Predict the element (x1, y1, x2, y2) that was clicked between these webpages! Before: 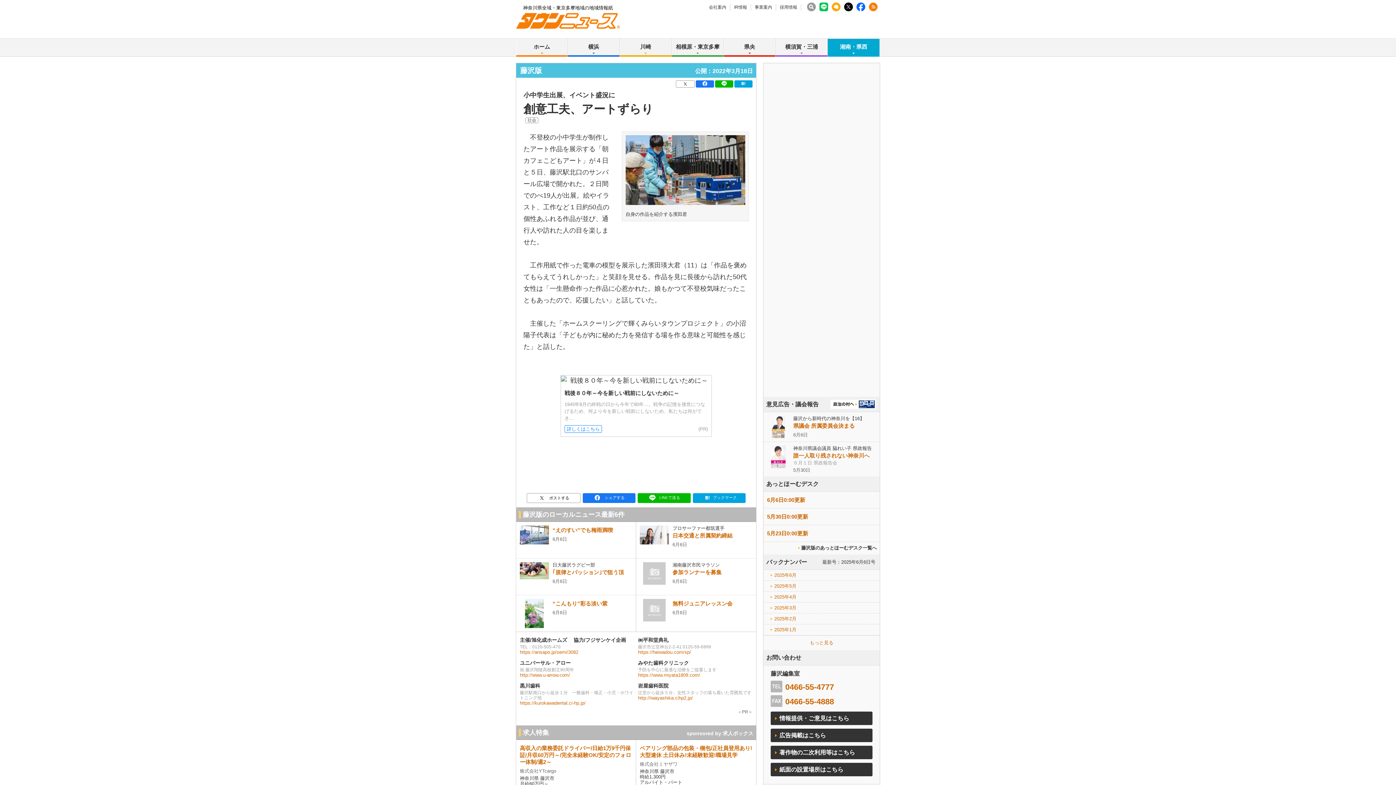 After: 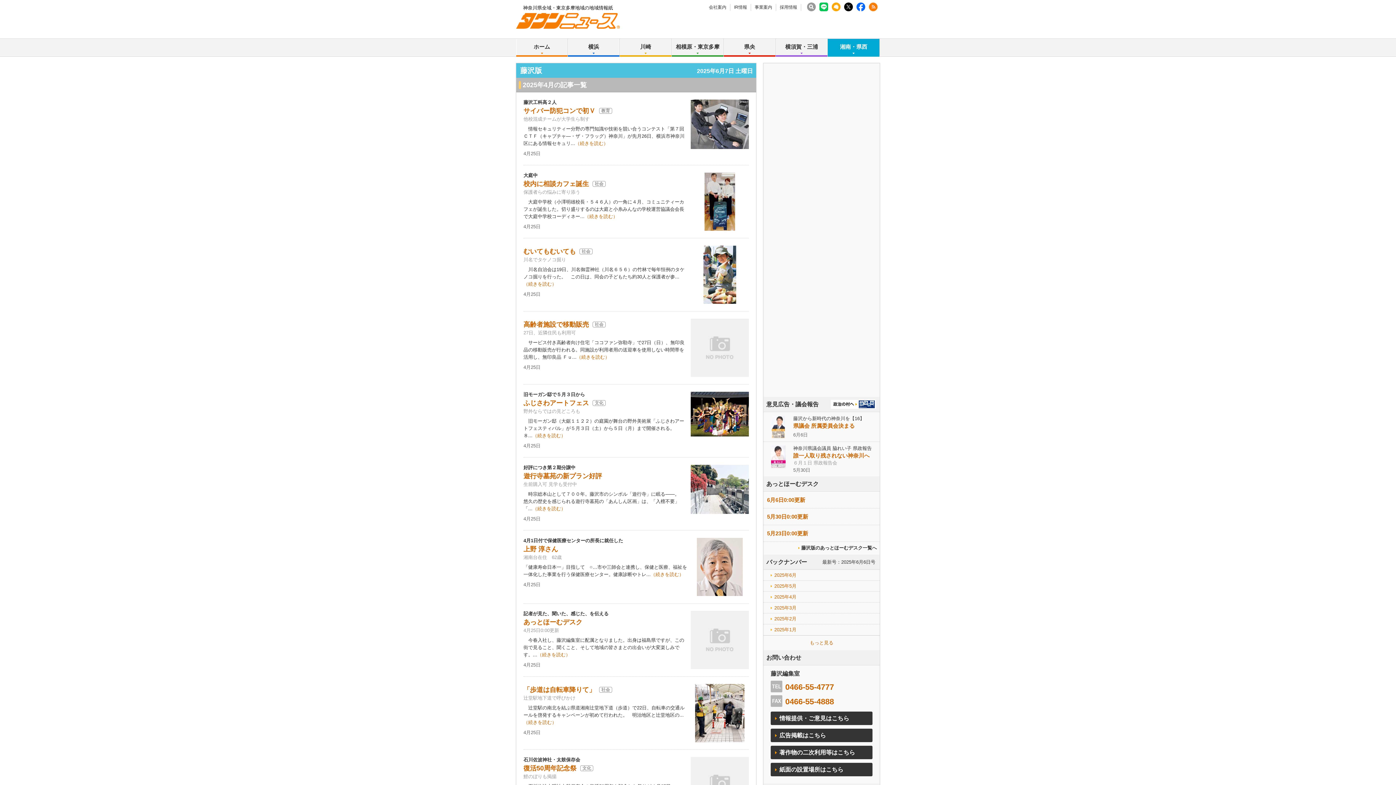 Action: label: 2025年4月 bbox: (763, 591, 880, 602)